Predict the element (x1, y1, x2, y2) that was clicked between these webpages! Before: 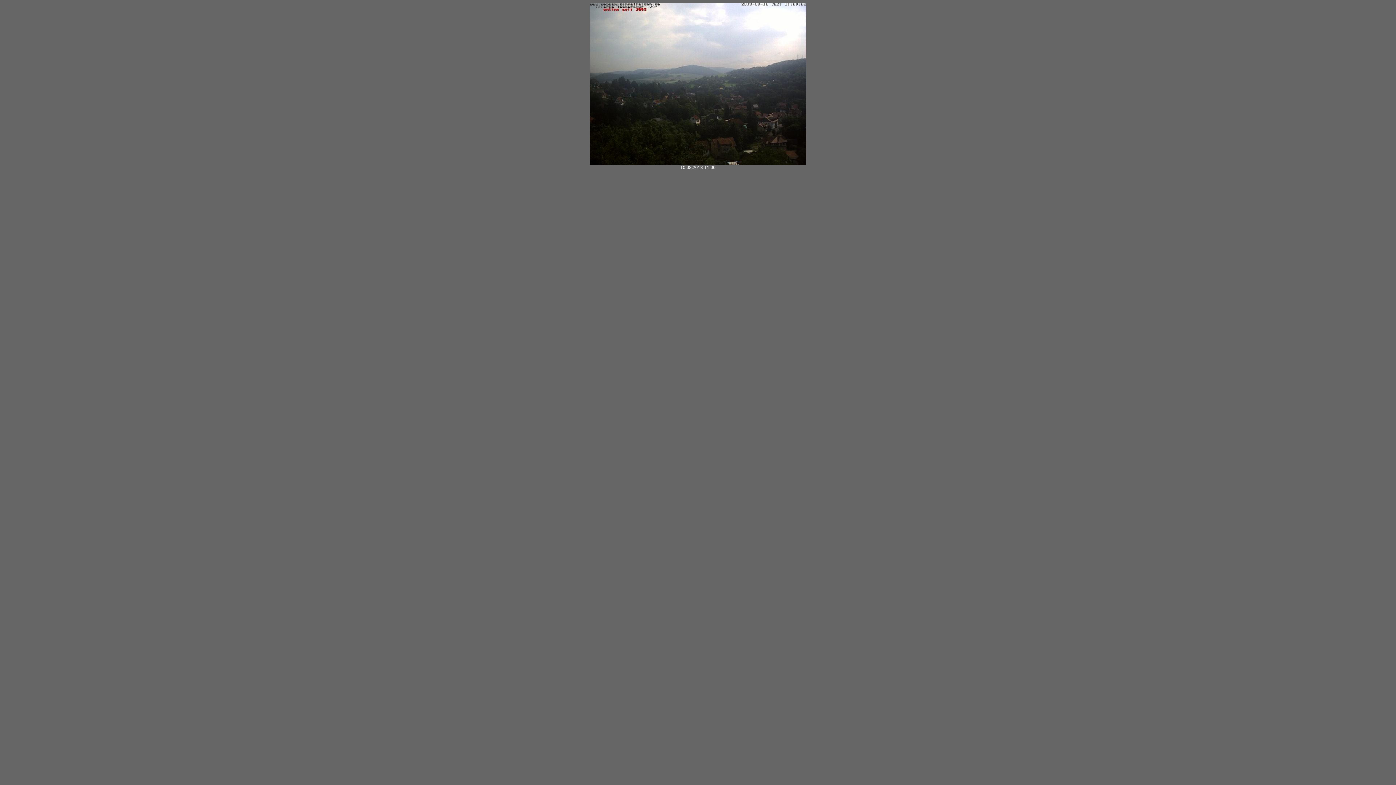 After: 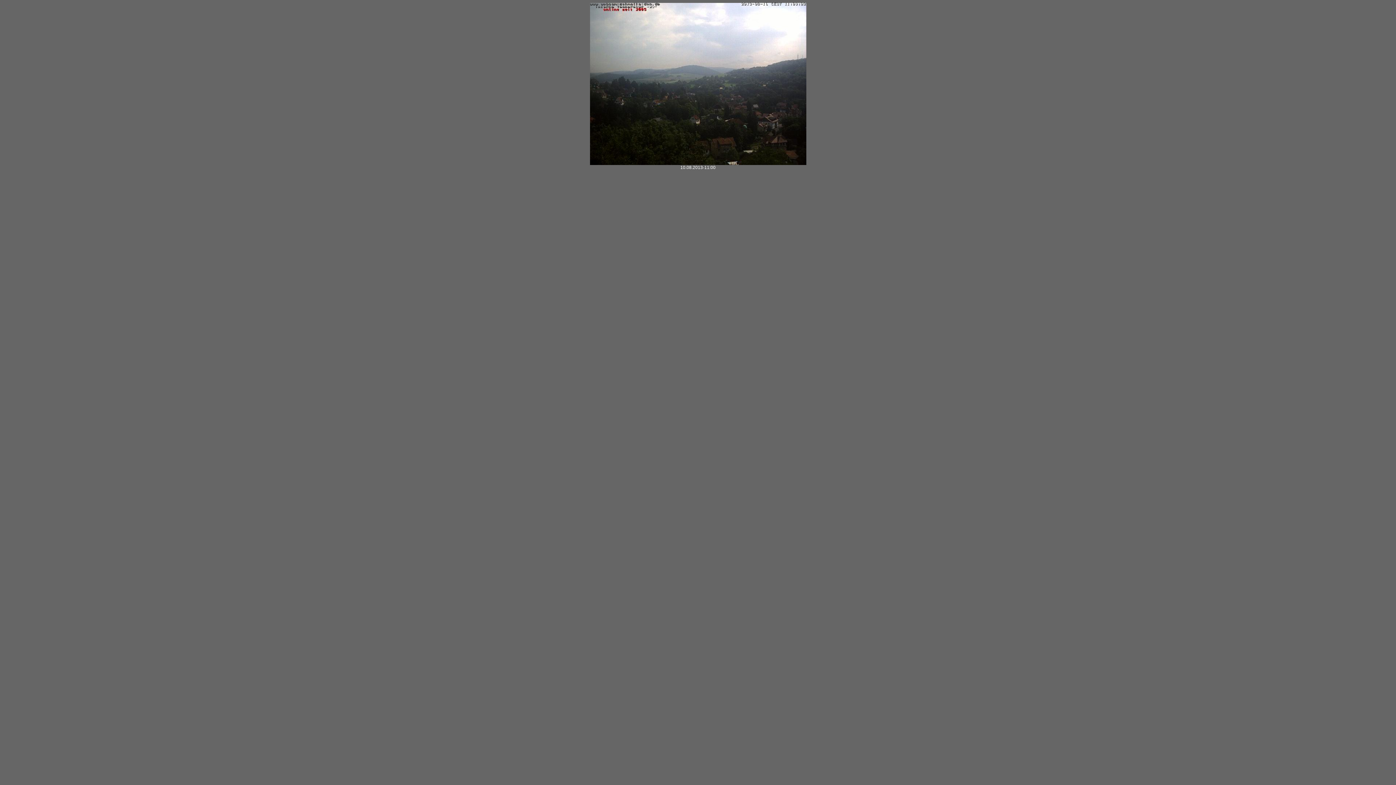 Action: bbox: (590, 161, 806, 166)